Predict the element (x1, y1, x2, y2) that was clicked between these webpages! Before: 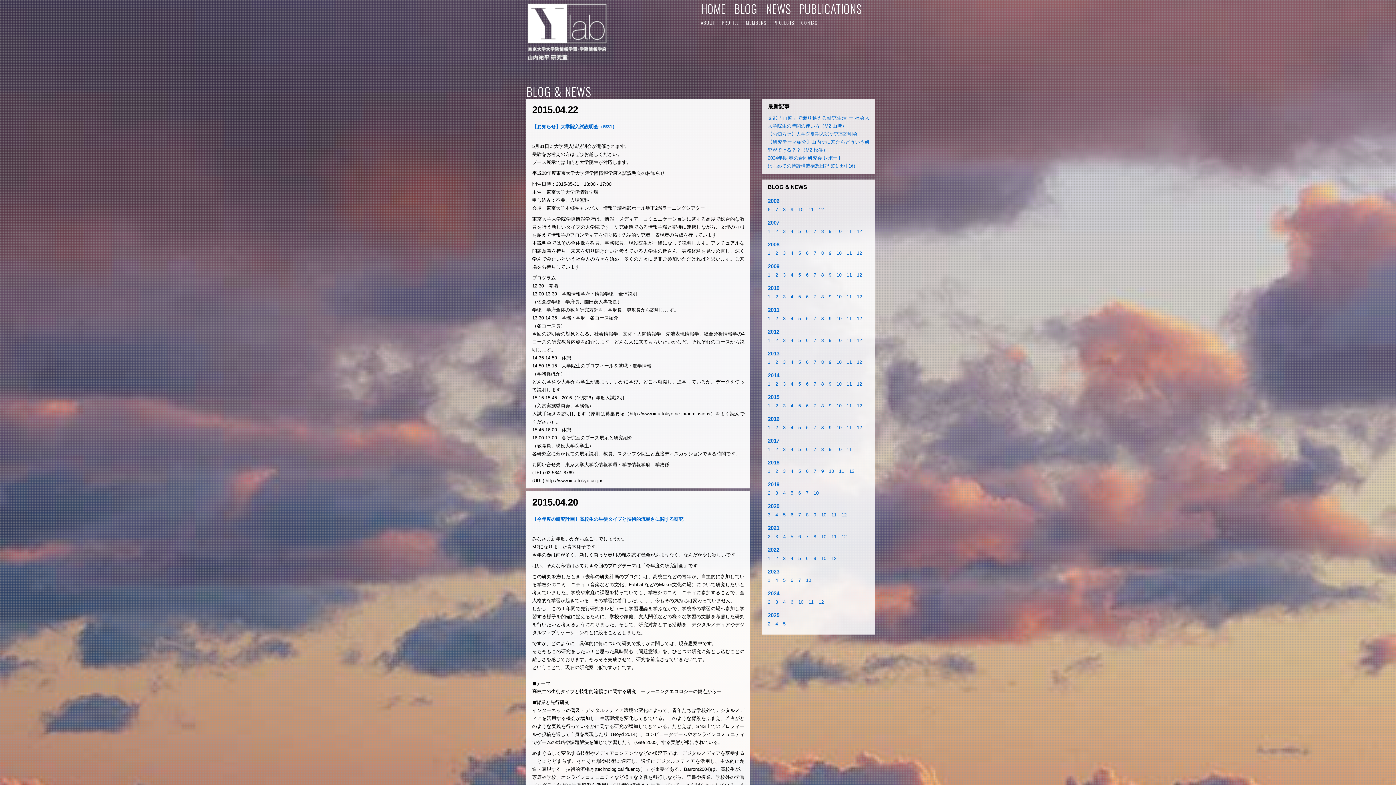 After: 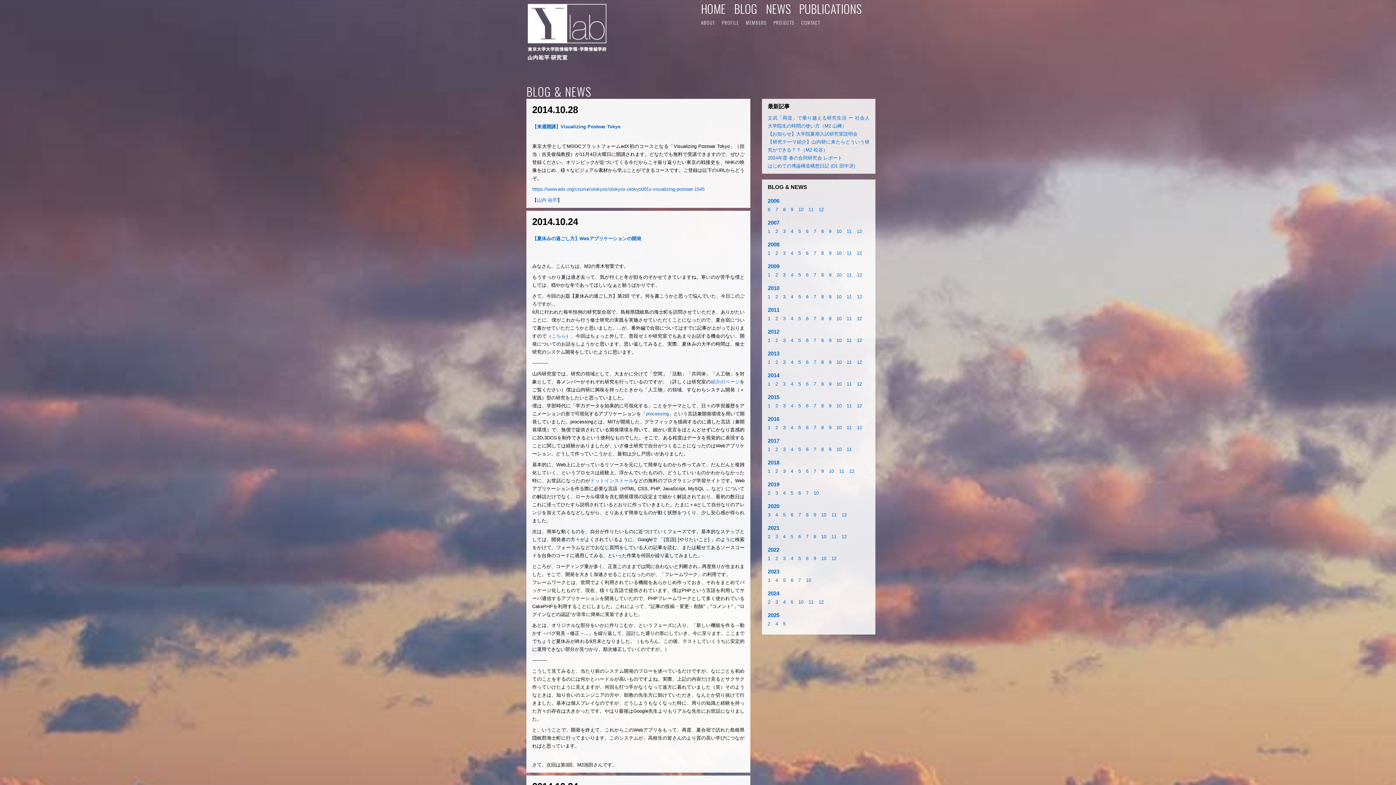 Action: label: 10 bbox: (836, 381, 841, 386)